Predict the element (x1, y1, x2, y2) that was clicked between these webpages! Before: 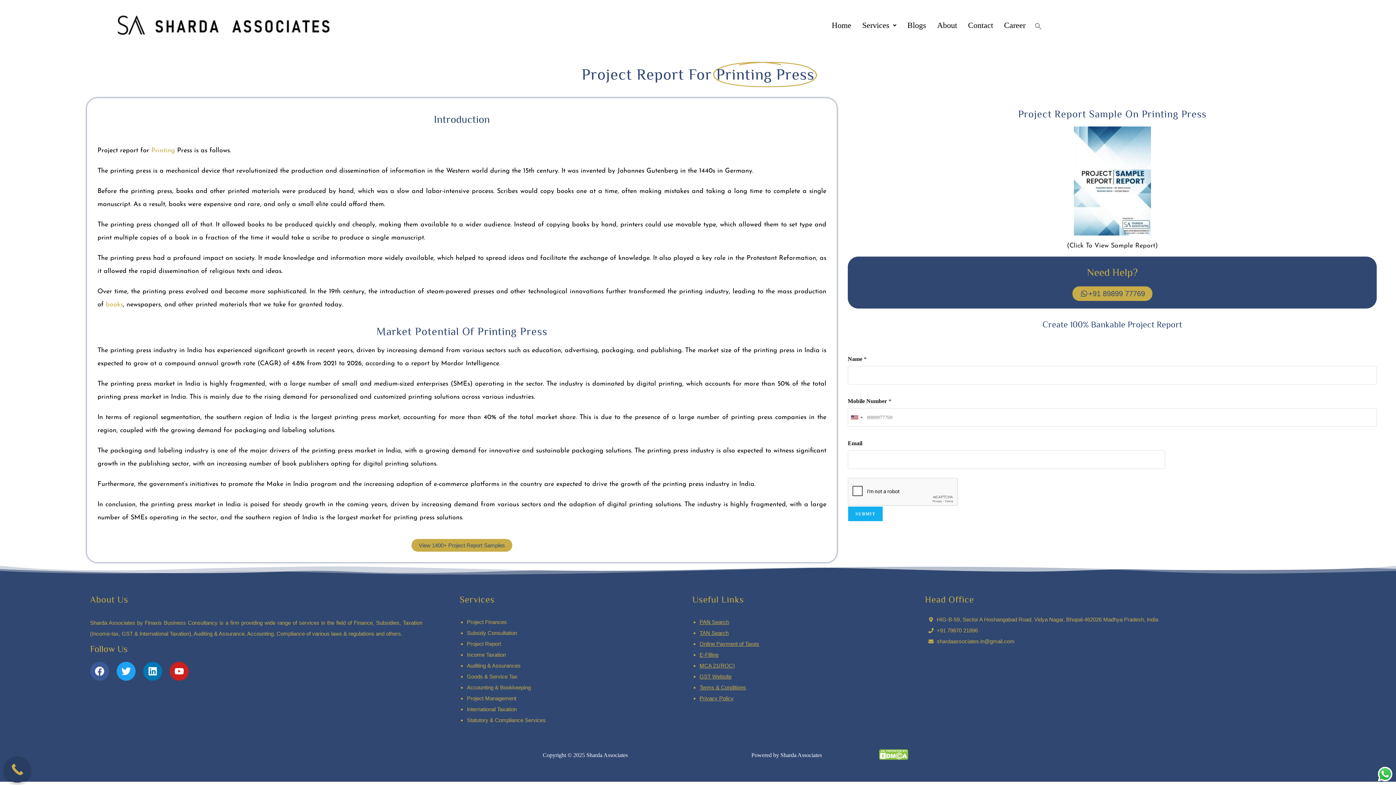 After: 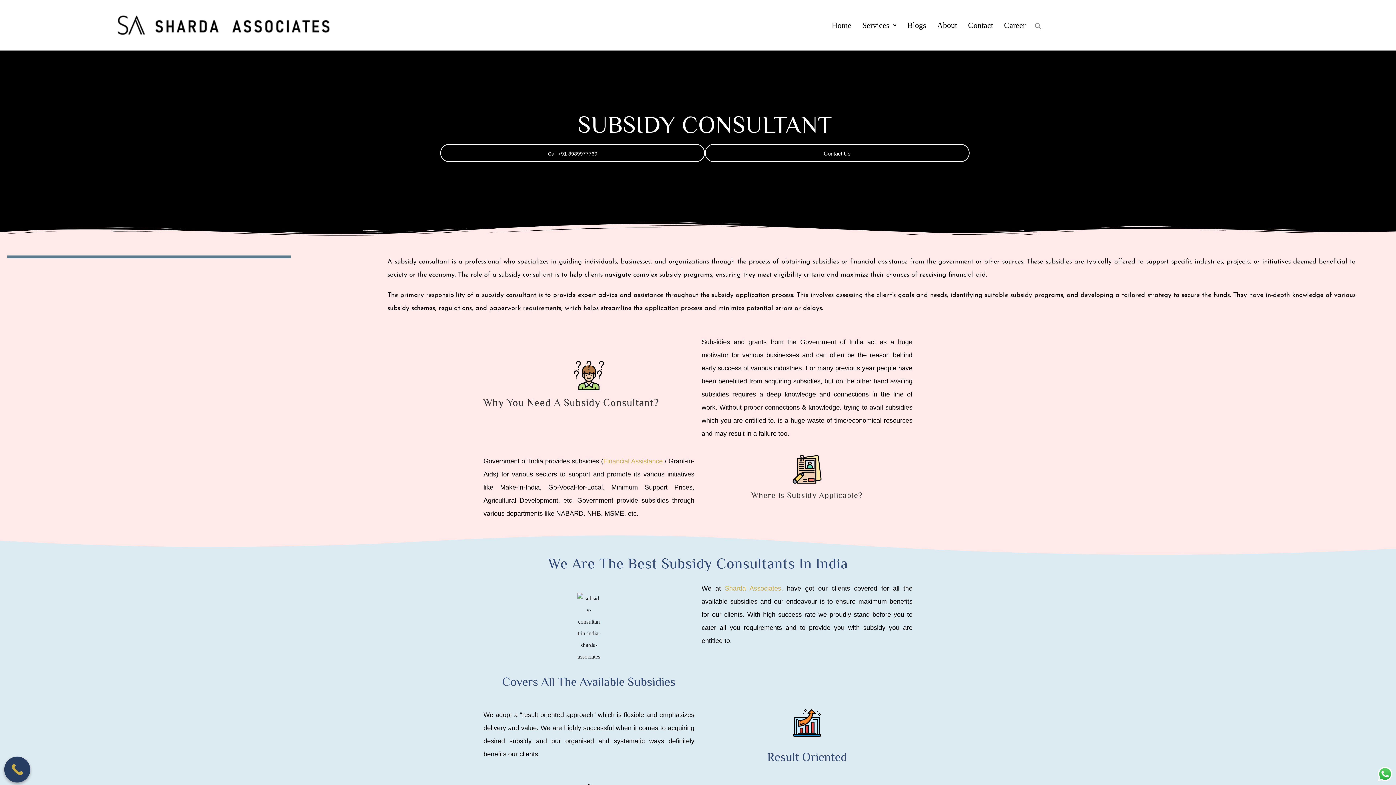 Action: label: Subsidy Consultation bbox: (467, 630, 517, 636)